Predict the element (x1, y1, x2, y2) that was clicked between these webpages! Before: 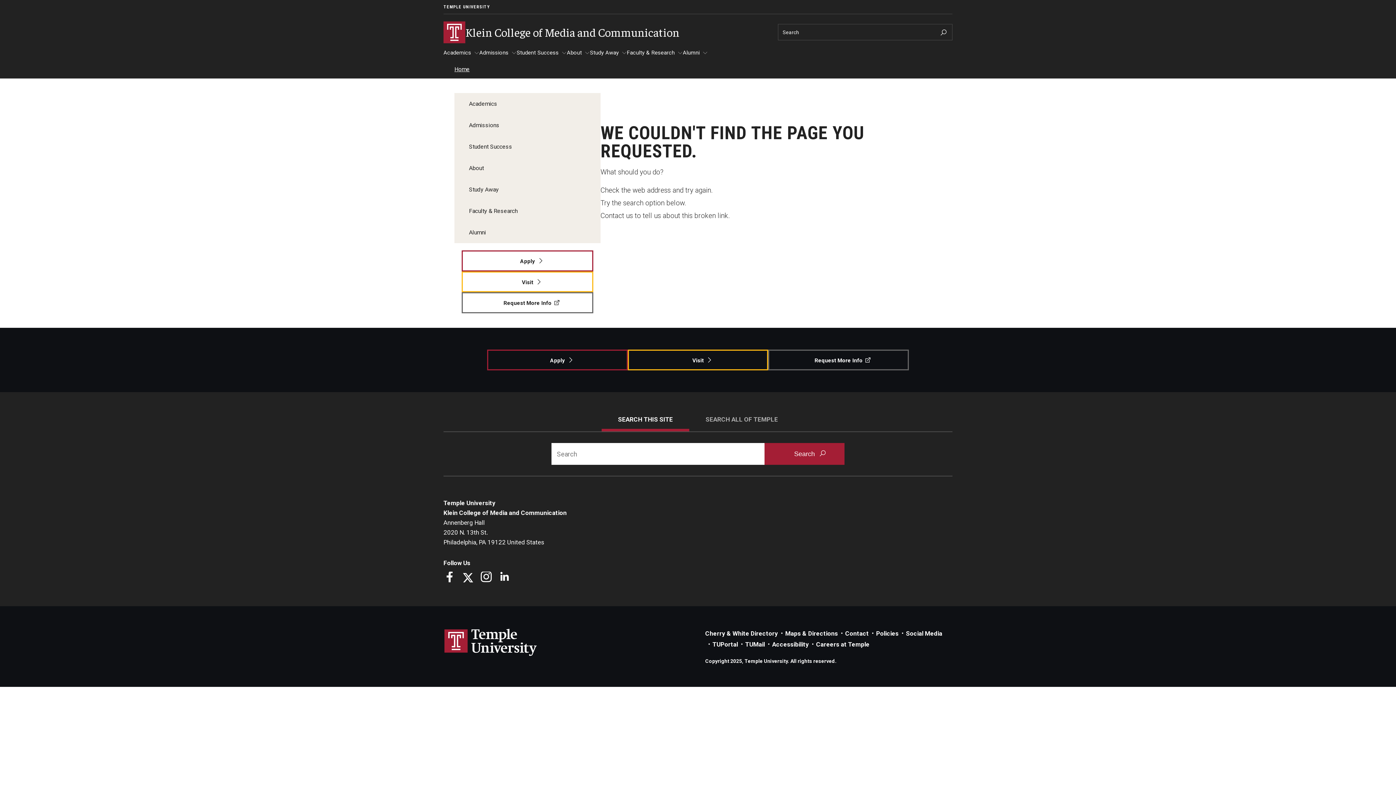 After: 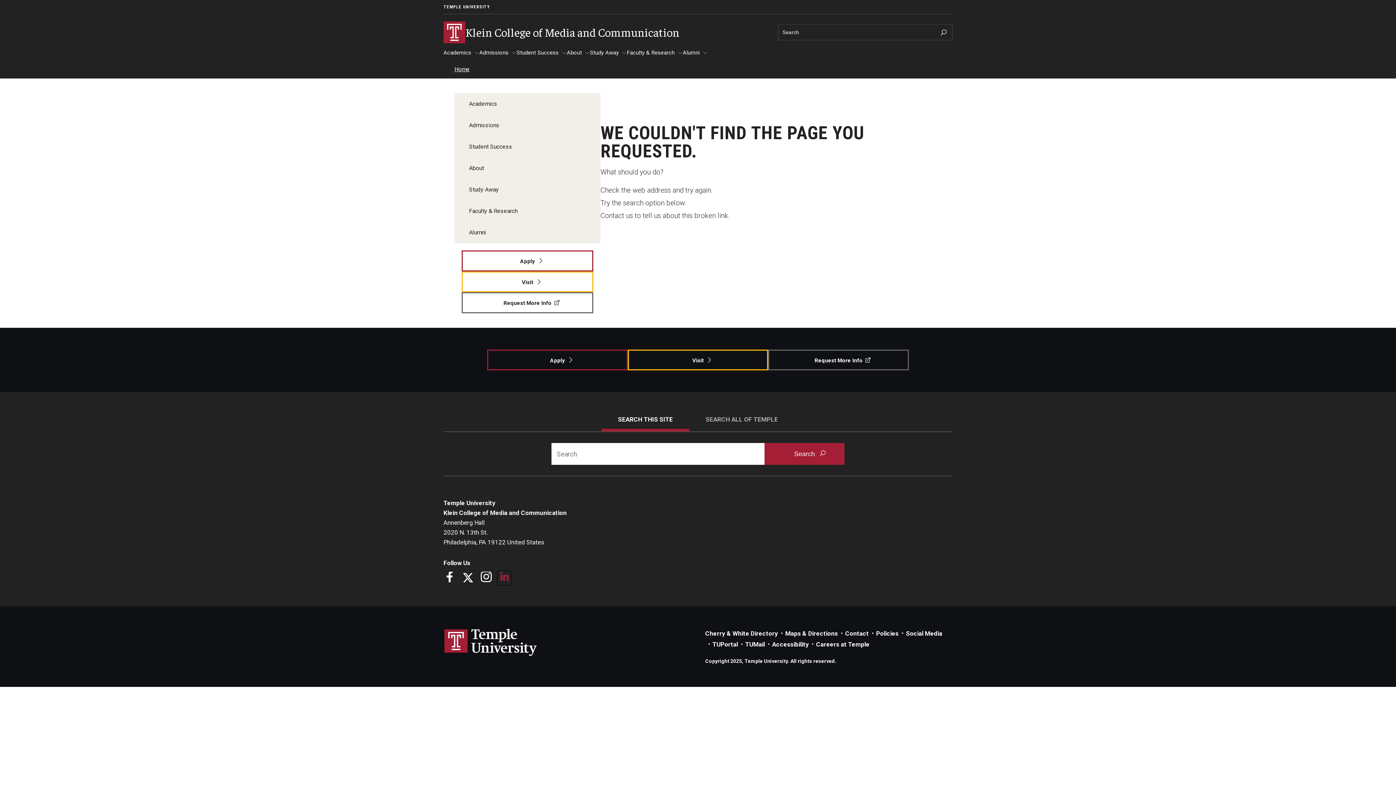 Action: bbox: (498, 572, 510, 584) label: LinkedIn